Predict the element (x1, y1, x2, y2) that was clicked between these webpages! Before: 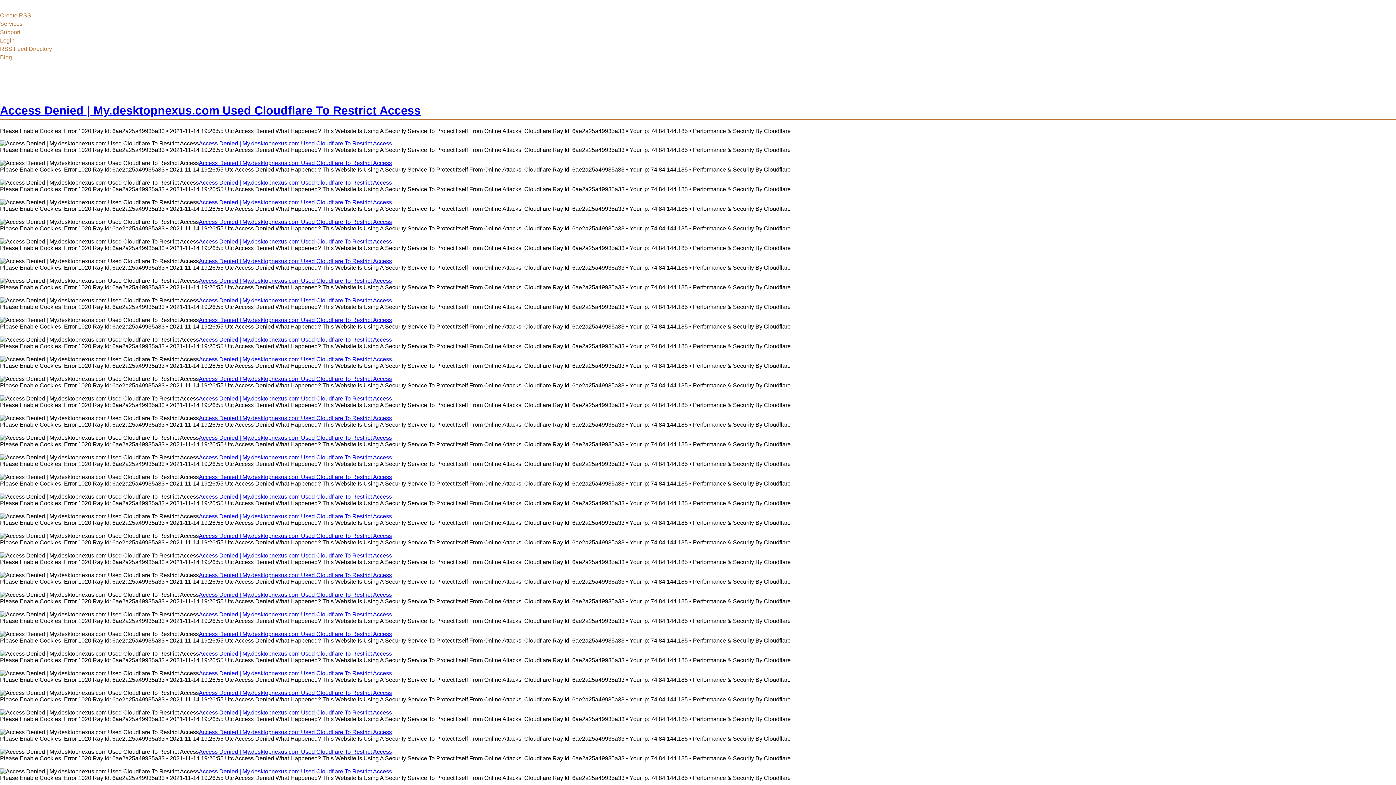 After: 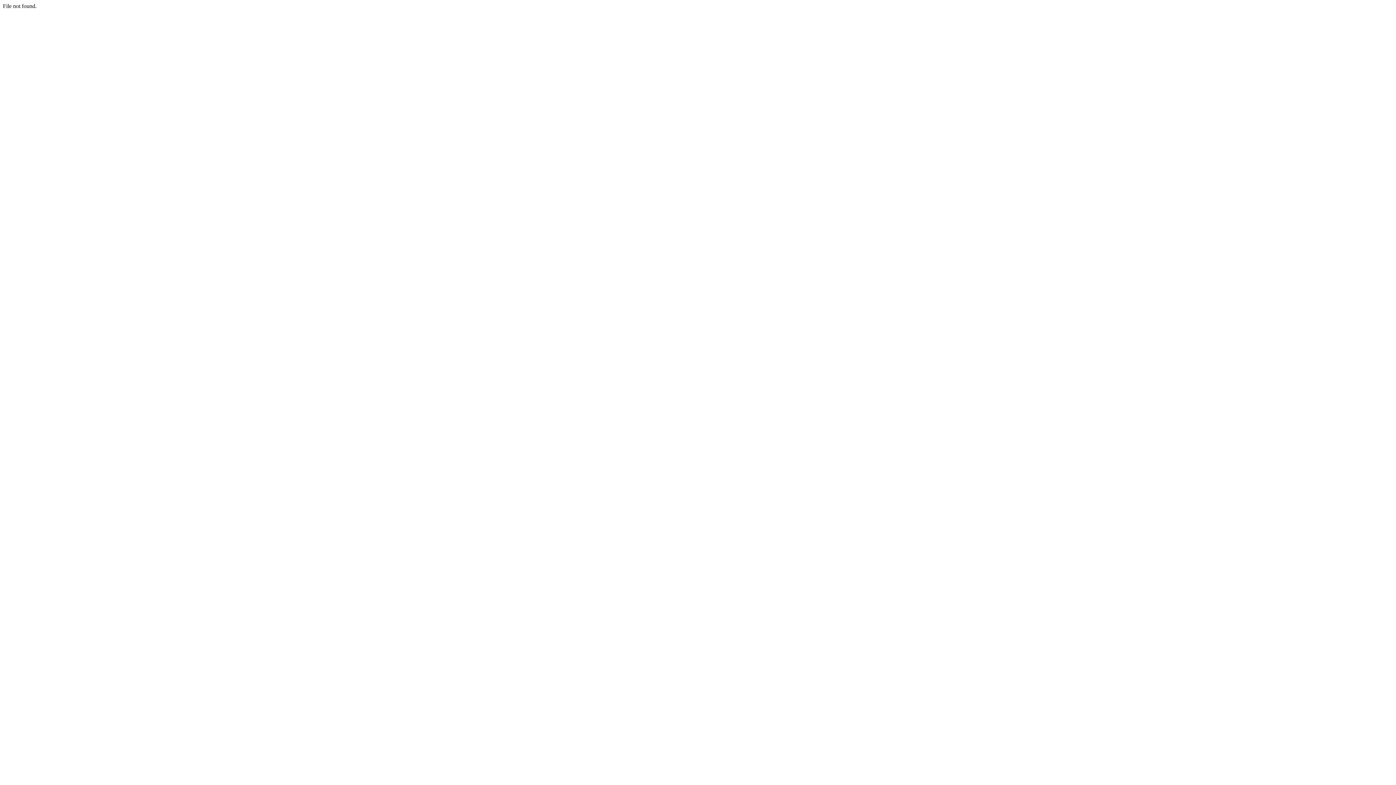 Action: label: Support bbox: (0, 29, 20, 35)